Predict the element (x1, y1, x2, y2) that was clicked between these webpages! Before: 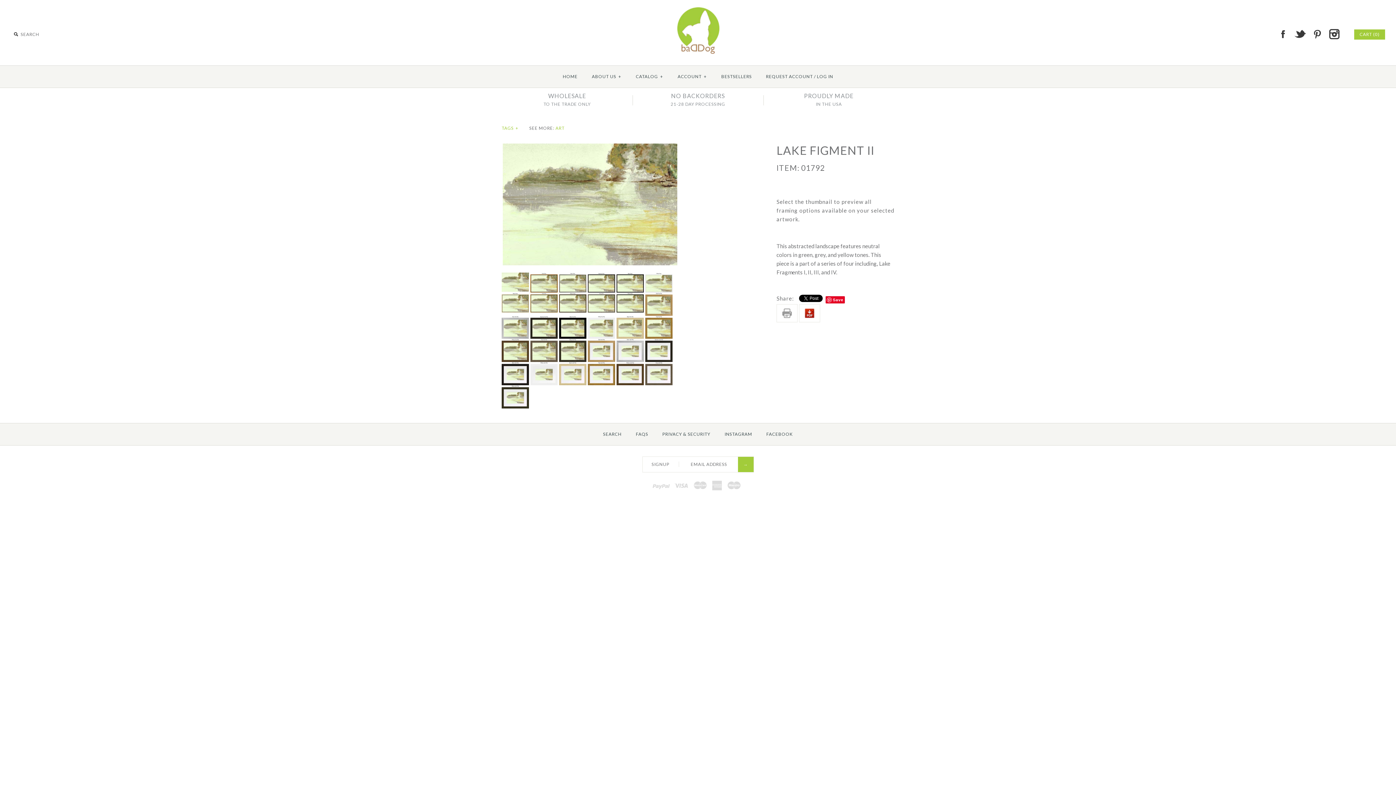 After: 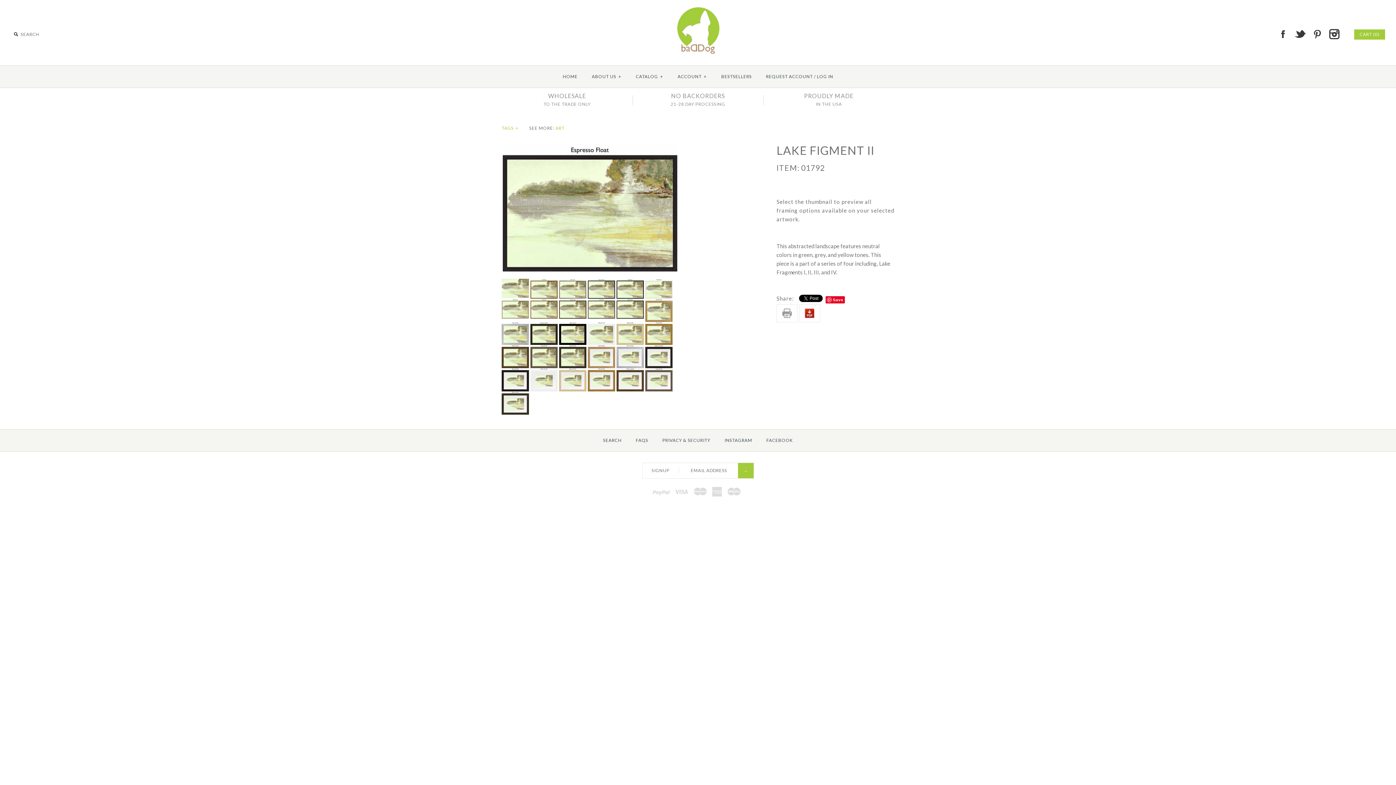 Action: label:   bbox: (588, 273, 616, 280)